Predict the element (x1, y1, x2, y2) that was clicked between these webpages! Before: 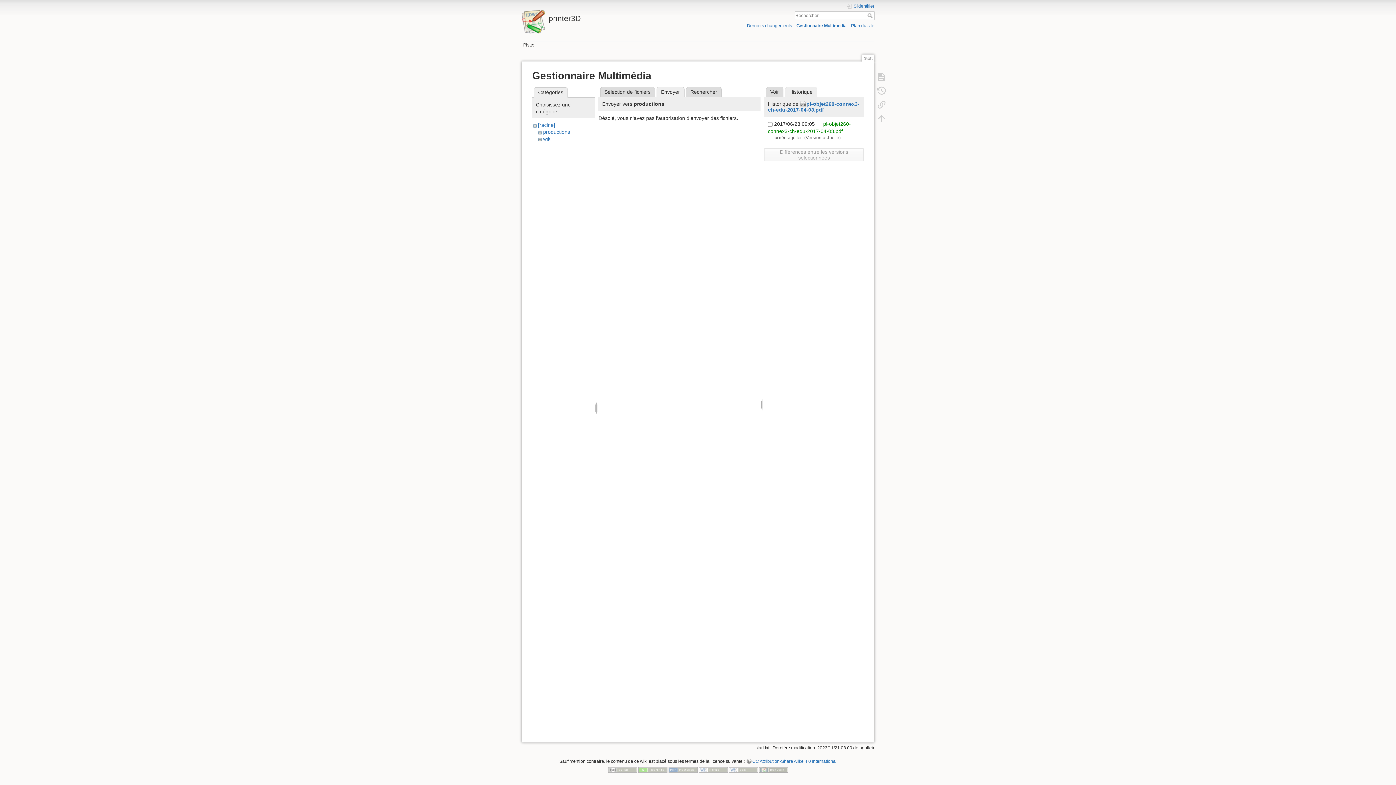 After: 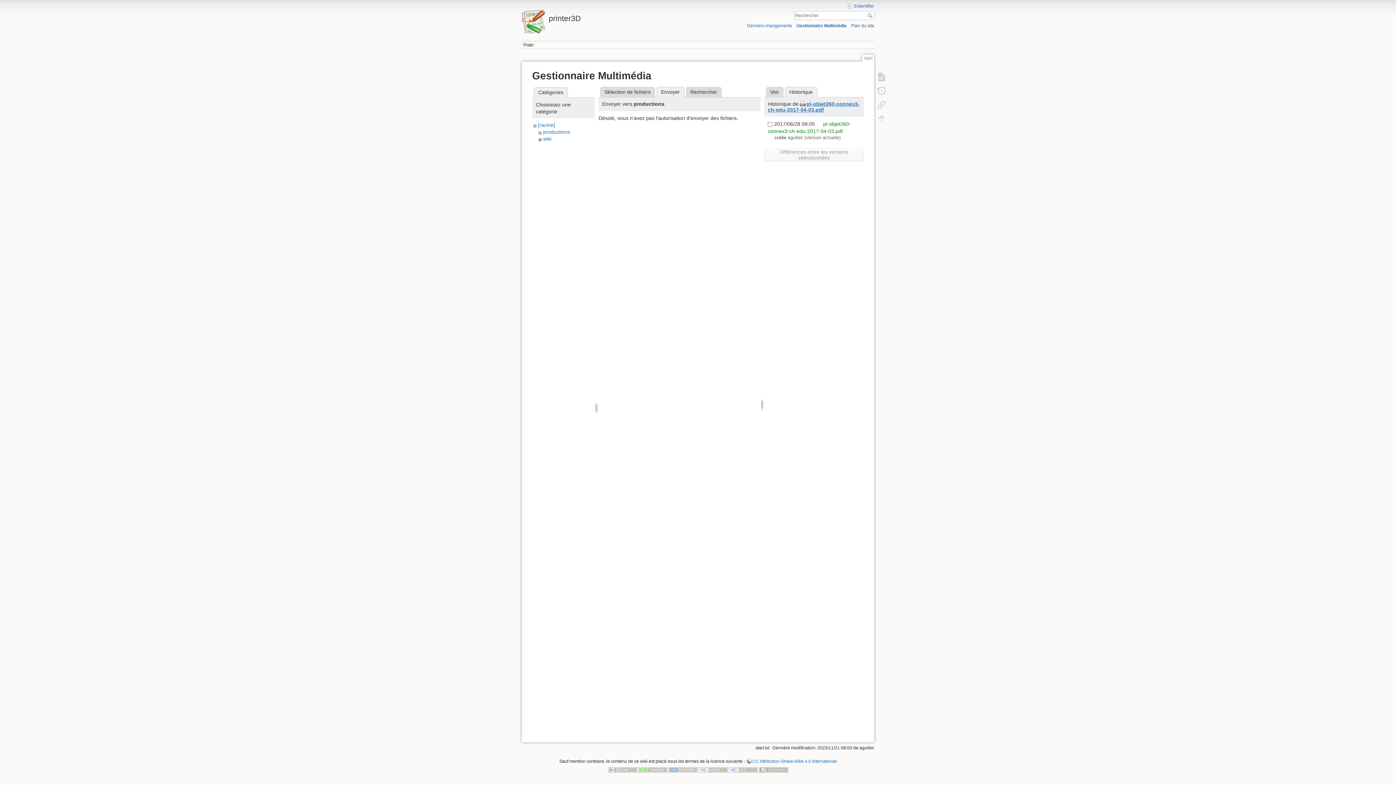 Action: bbox: (768, 101, 859, 112) label: pl-objet260-connex3-ch-edu-2017-04-03.pdf